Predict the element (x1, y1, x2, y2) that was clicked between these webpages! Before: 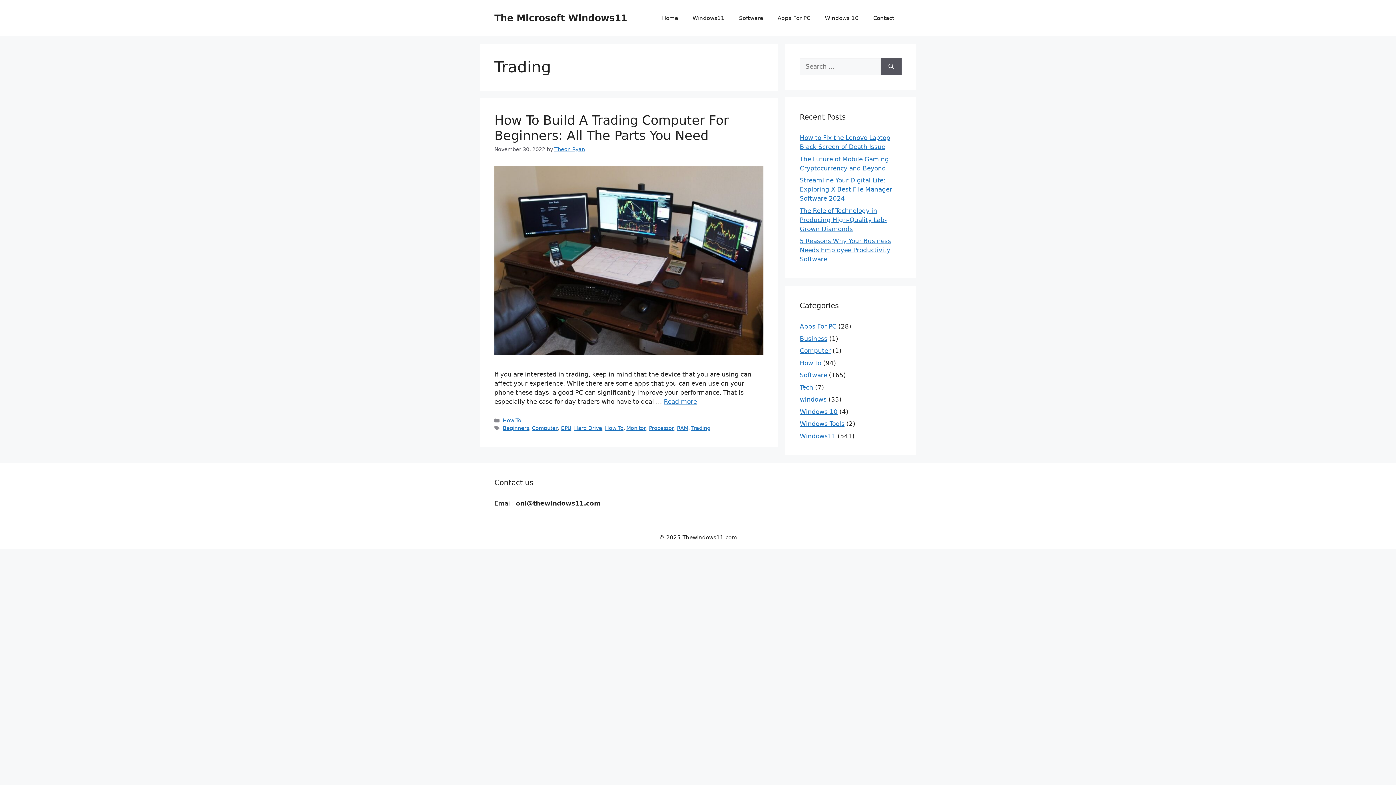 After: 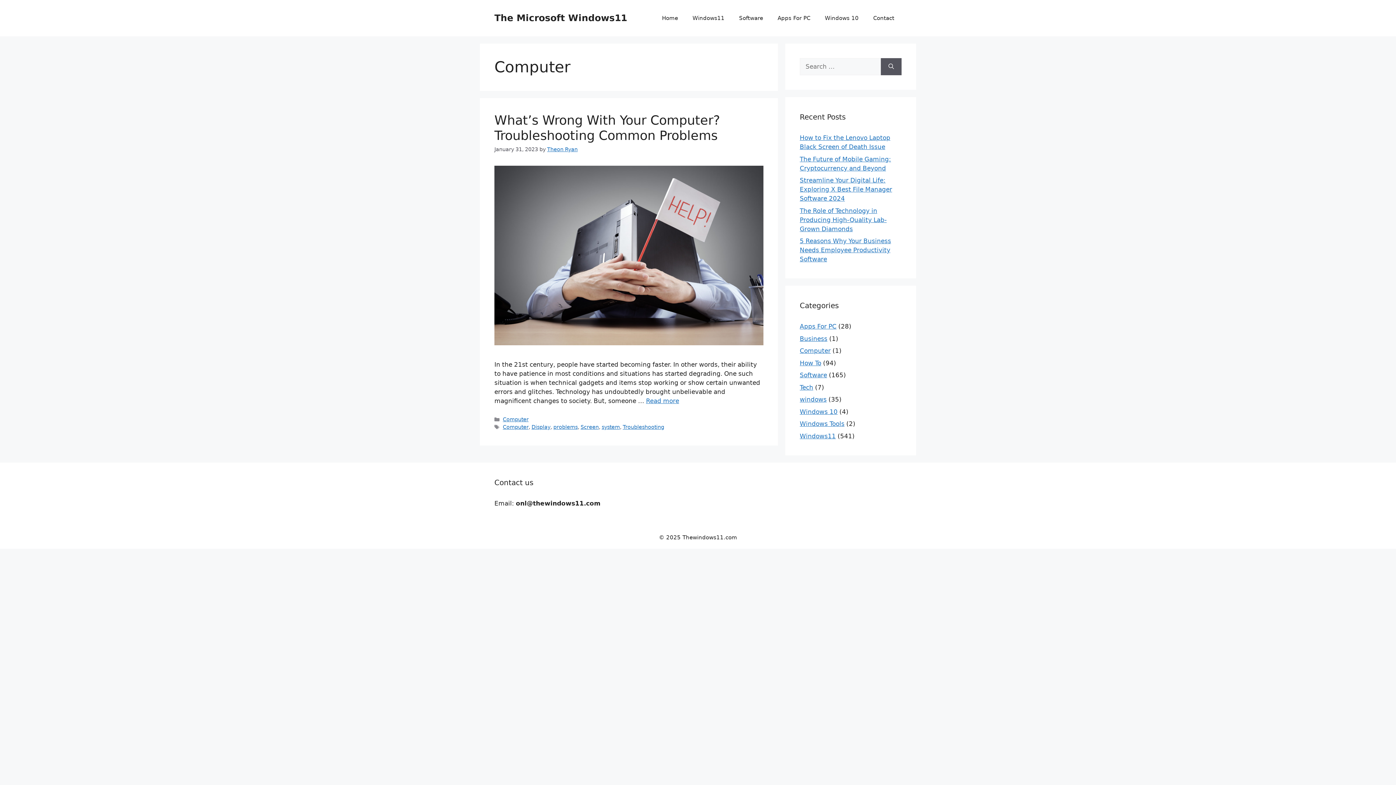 Action: bbox: (800, 347, 830, 354) label: Computer